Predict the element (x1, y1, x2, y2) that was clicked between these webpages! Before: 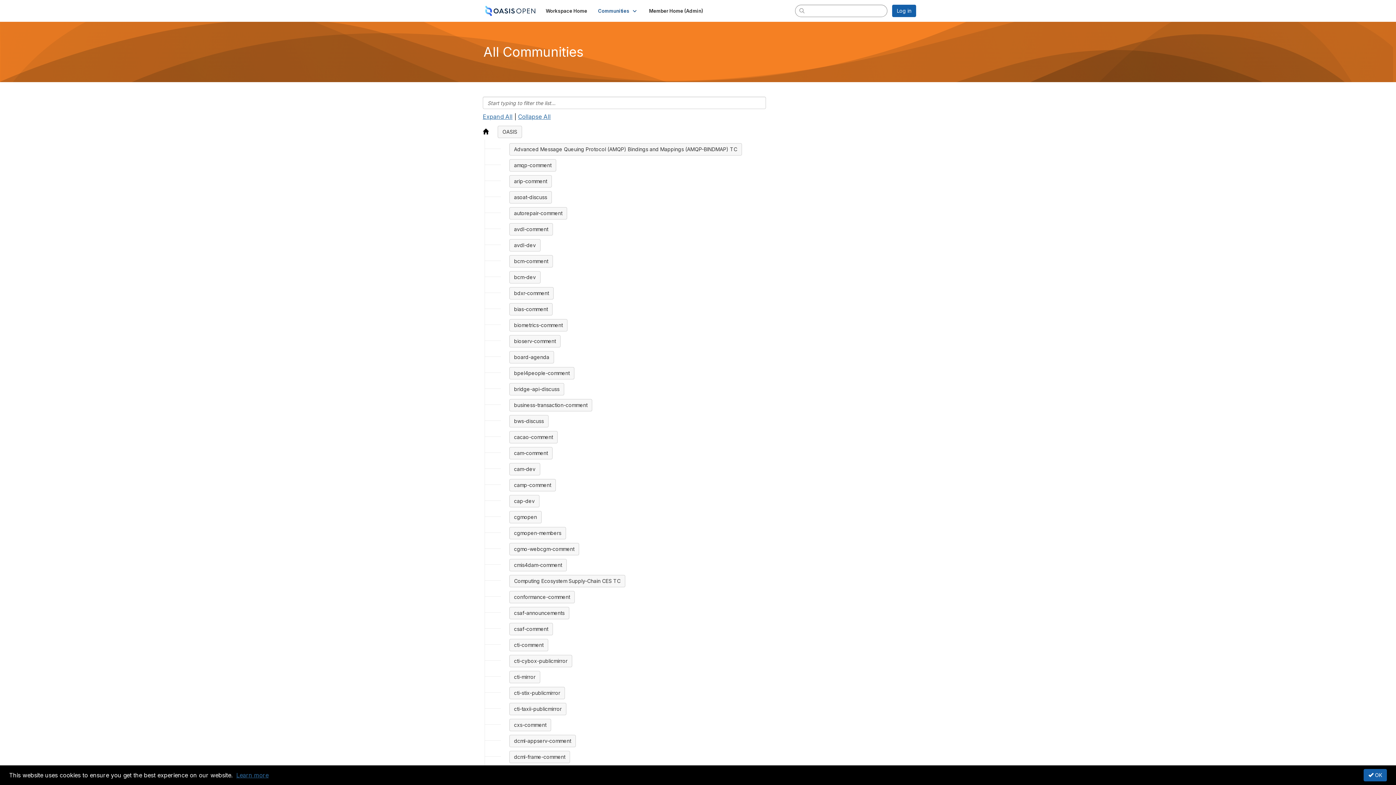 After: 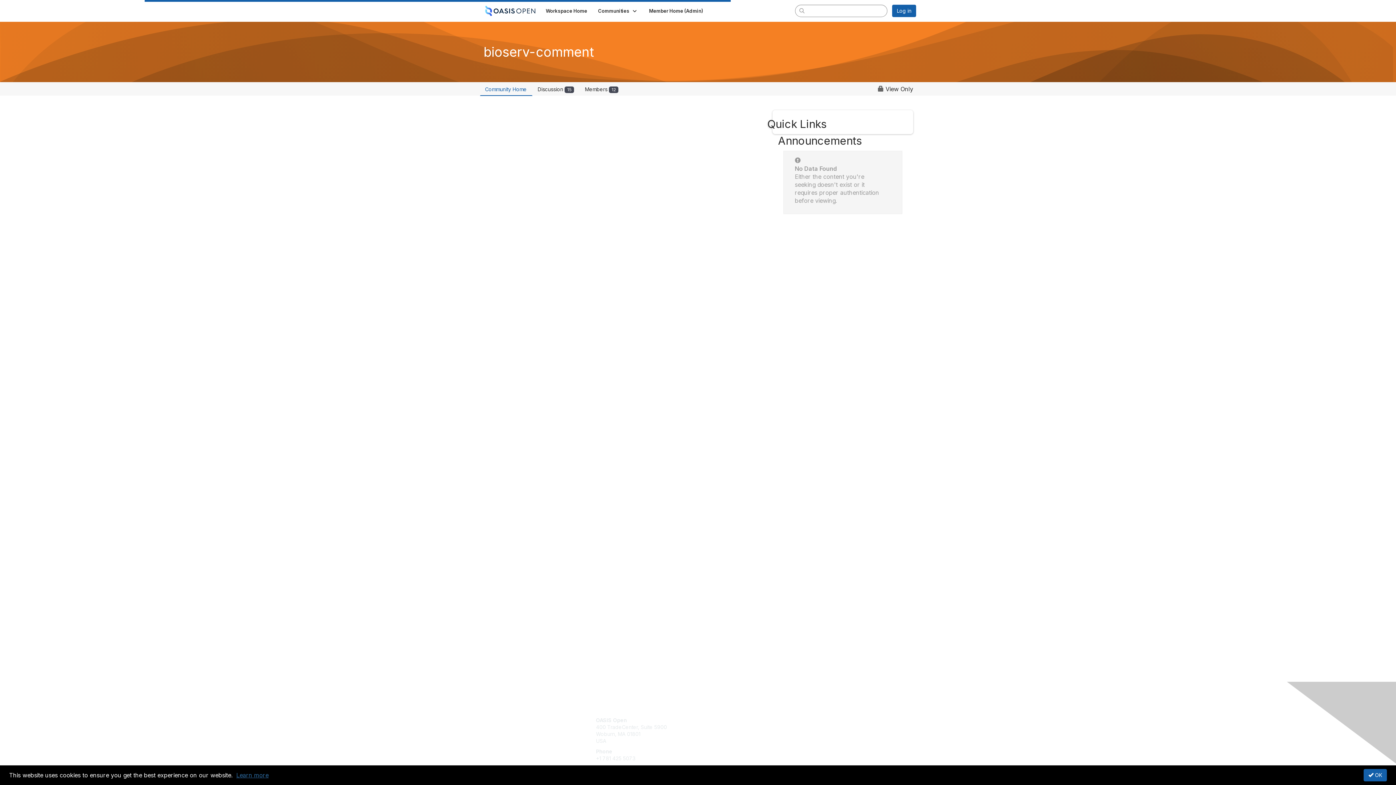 Action: bbox: (509, 335, 560, 347) label: bioserv-comment